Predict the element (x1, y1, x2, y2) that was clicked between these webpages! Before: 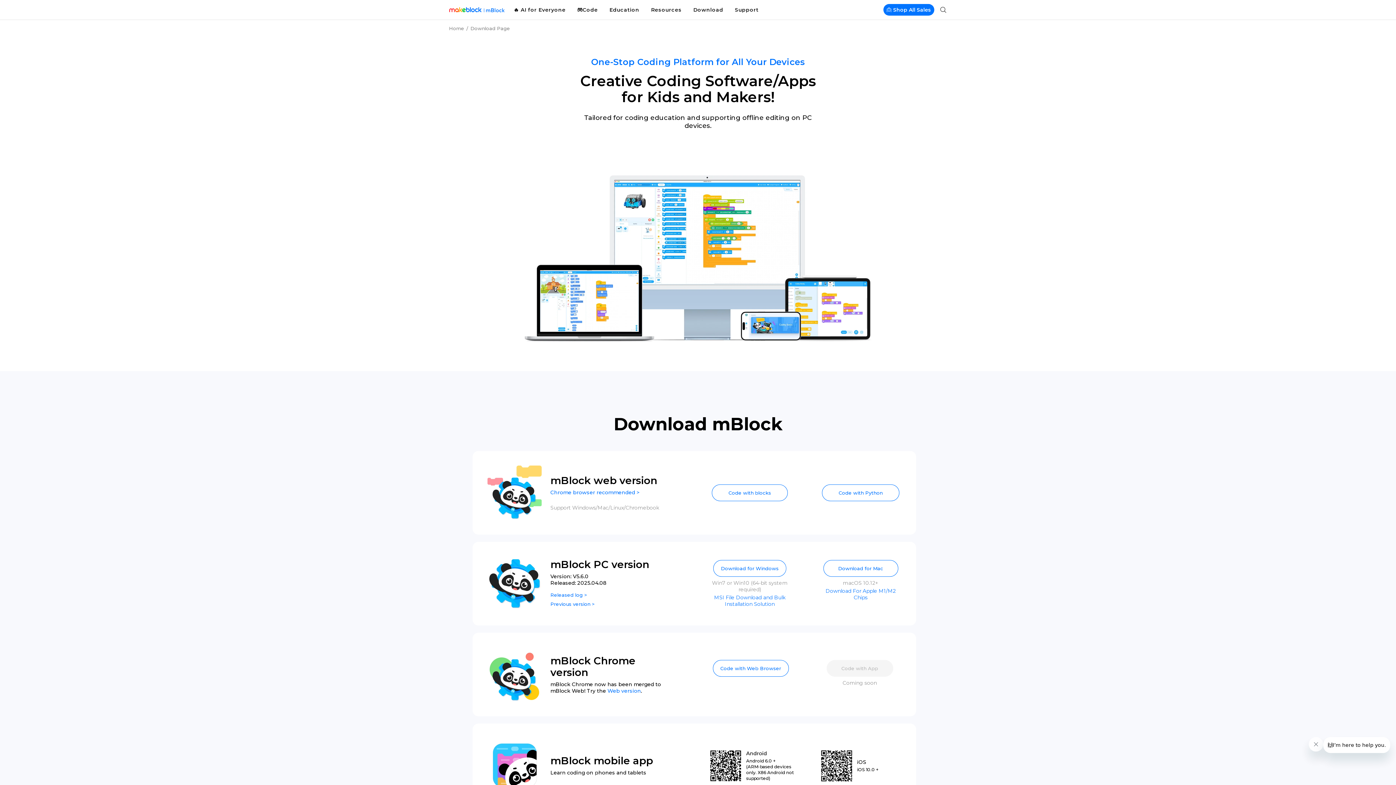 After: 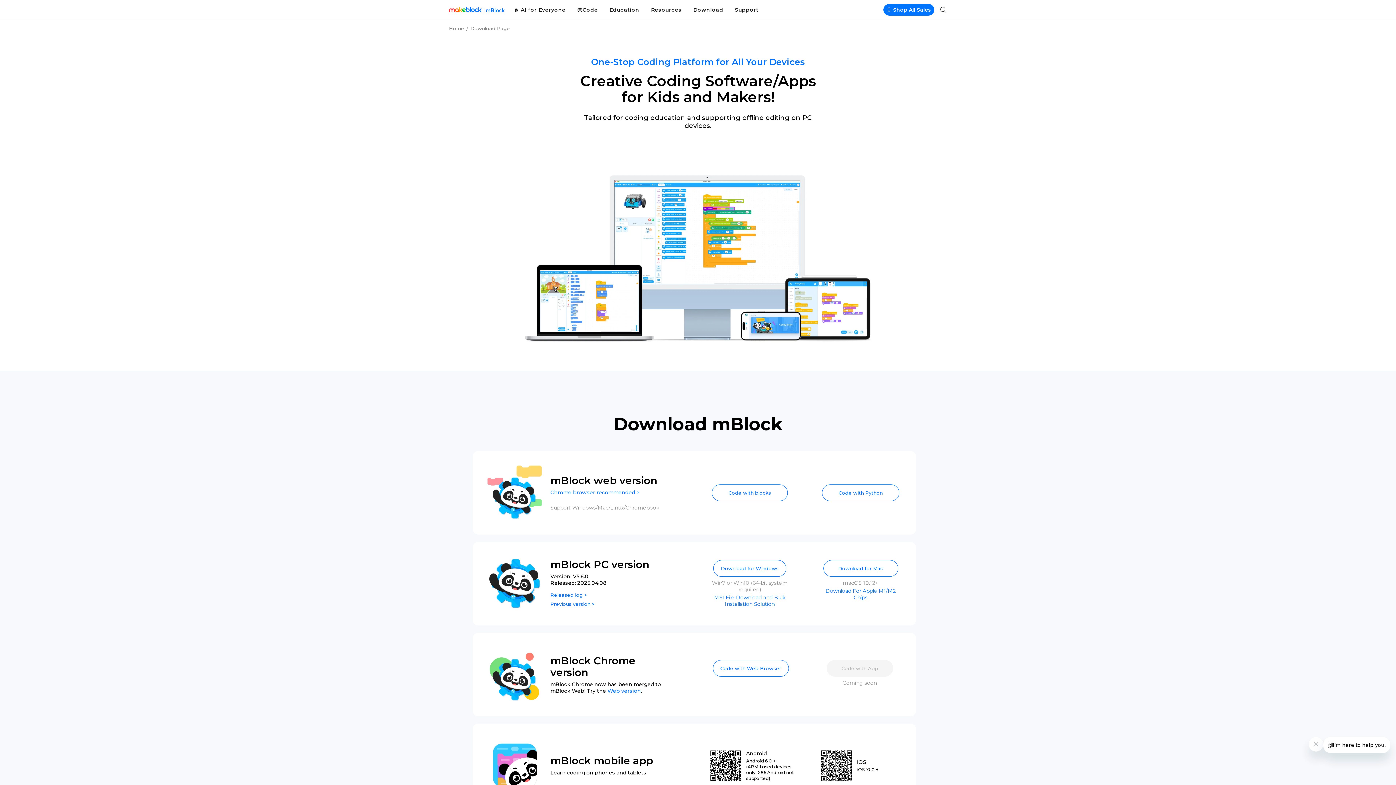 Action: bbox: (825, 588, 896, 601) label: Download For Apple M1/M2 Chips